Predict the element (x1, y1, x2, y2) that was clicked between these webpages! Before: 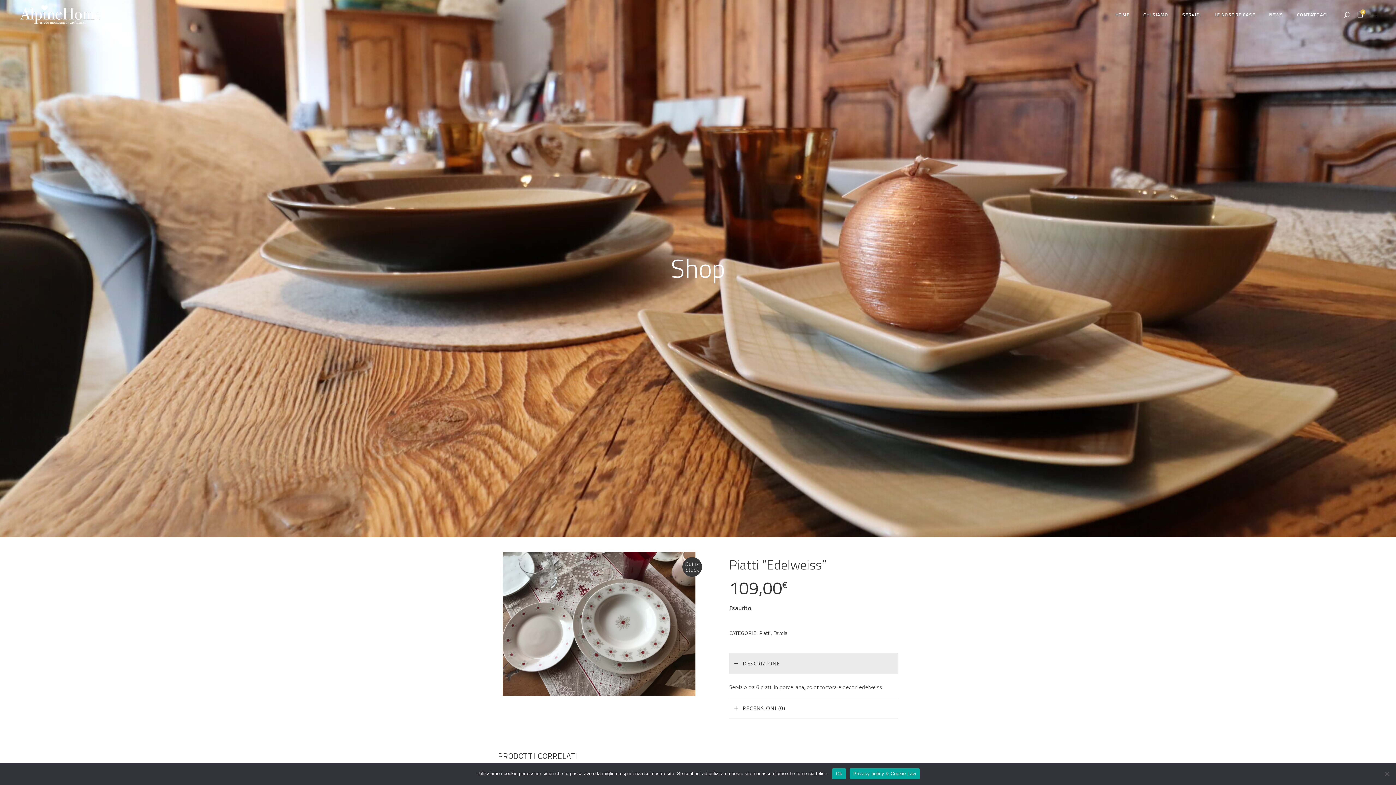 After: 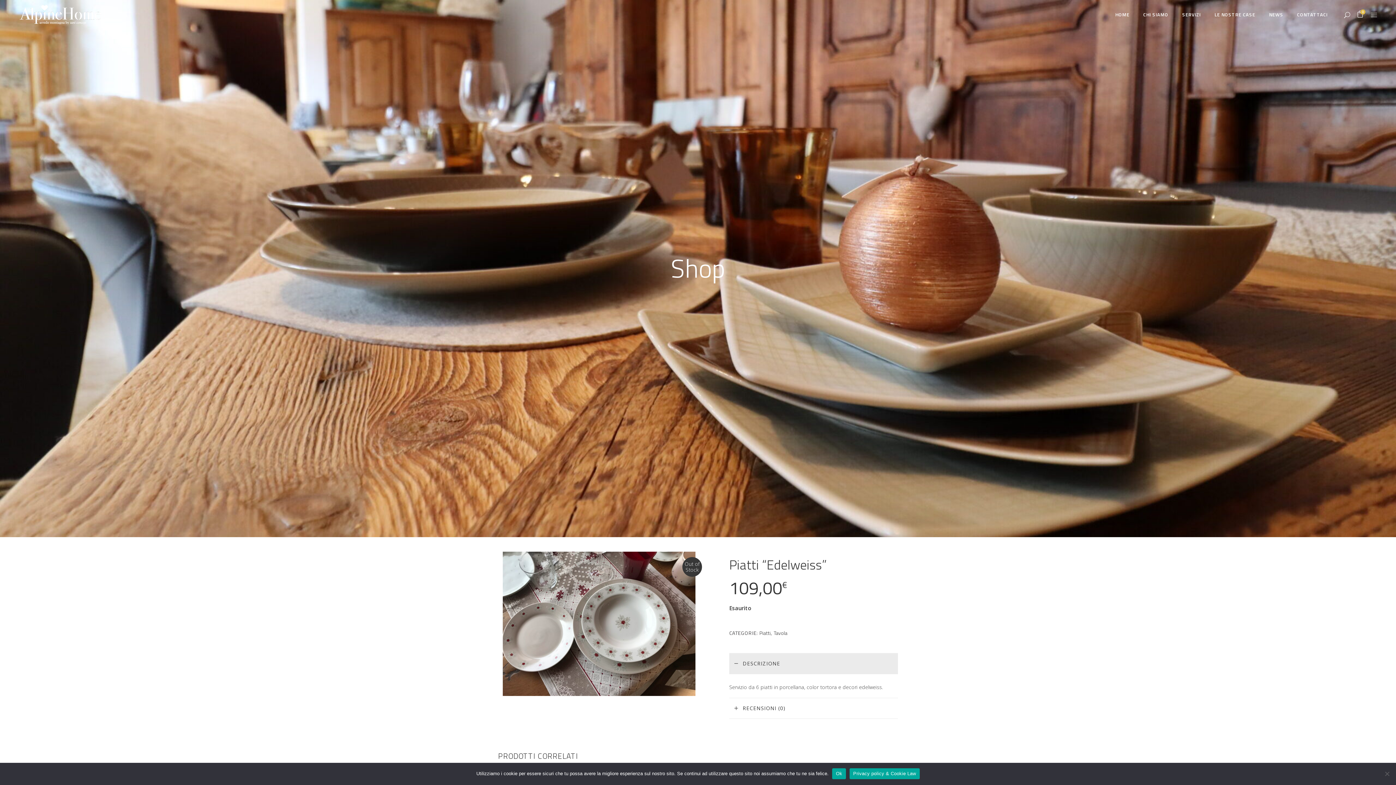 Action: label: Privacy policy & Cookie Law bbox: (849, 768, 919, 779)